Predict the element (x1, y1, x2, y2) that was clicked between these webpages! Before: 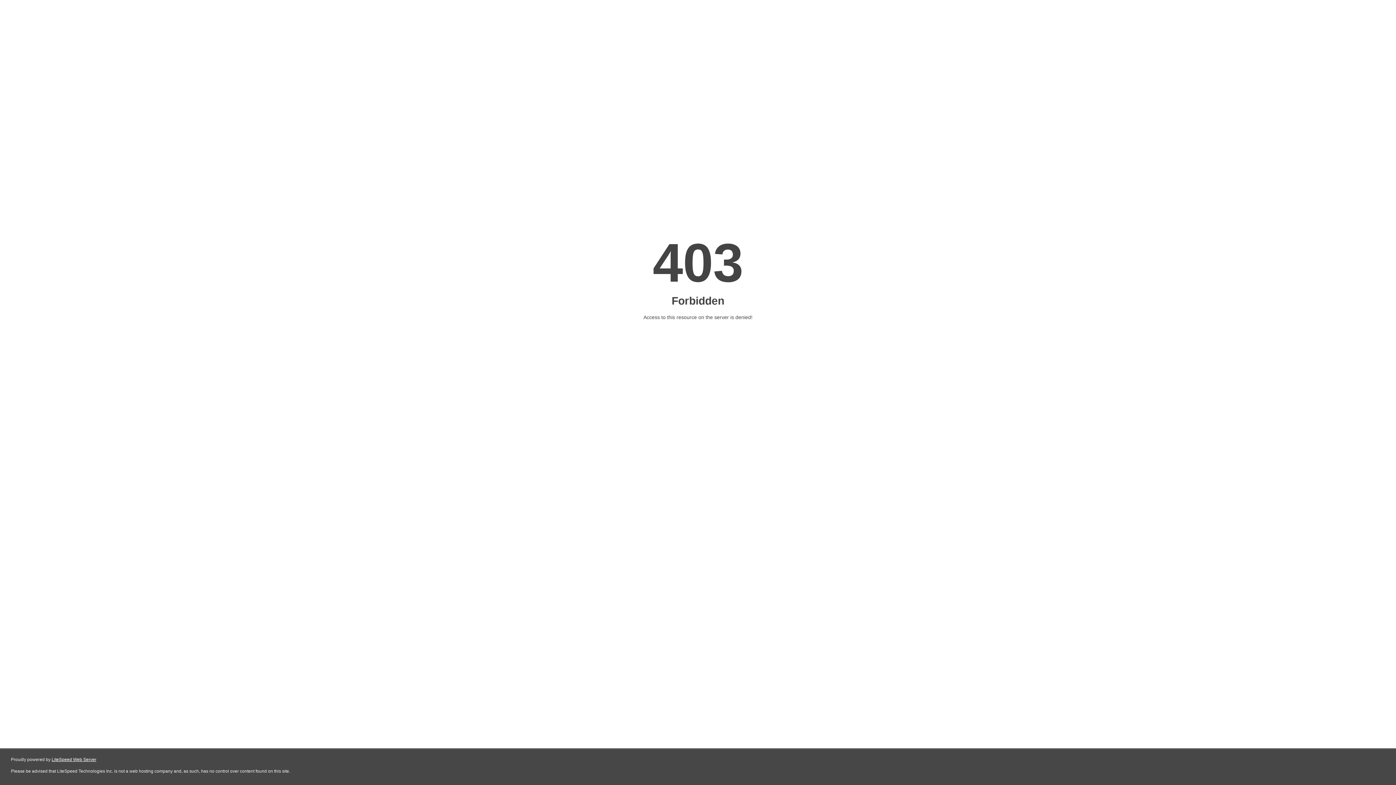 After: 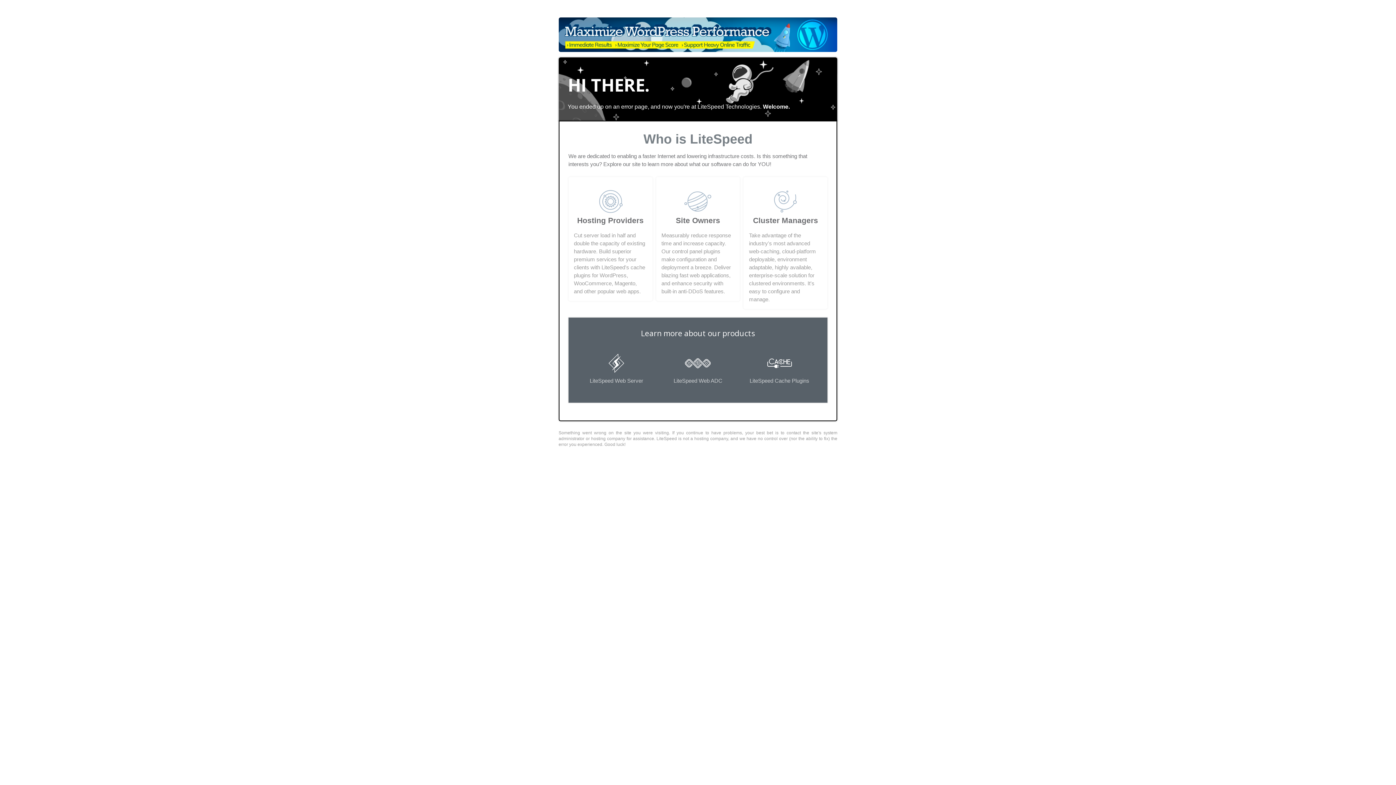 Action: label: LiteSpeed Web Server bbox: (51, 757, 96, 762)